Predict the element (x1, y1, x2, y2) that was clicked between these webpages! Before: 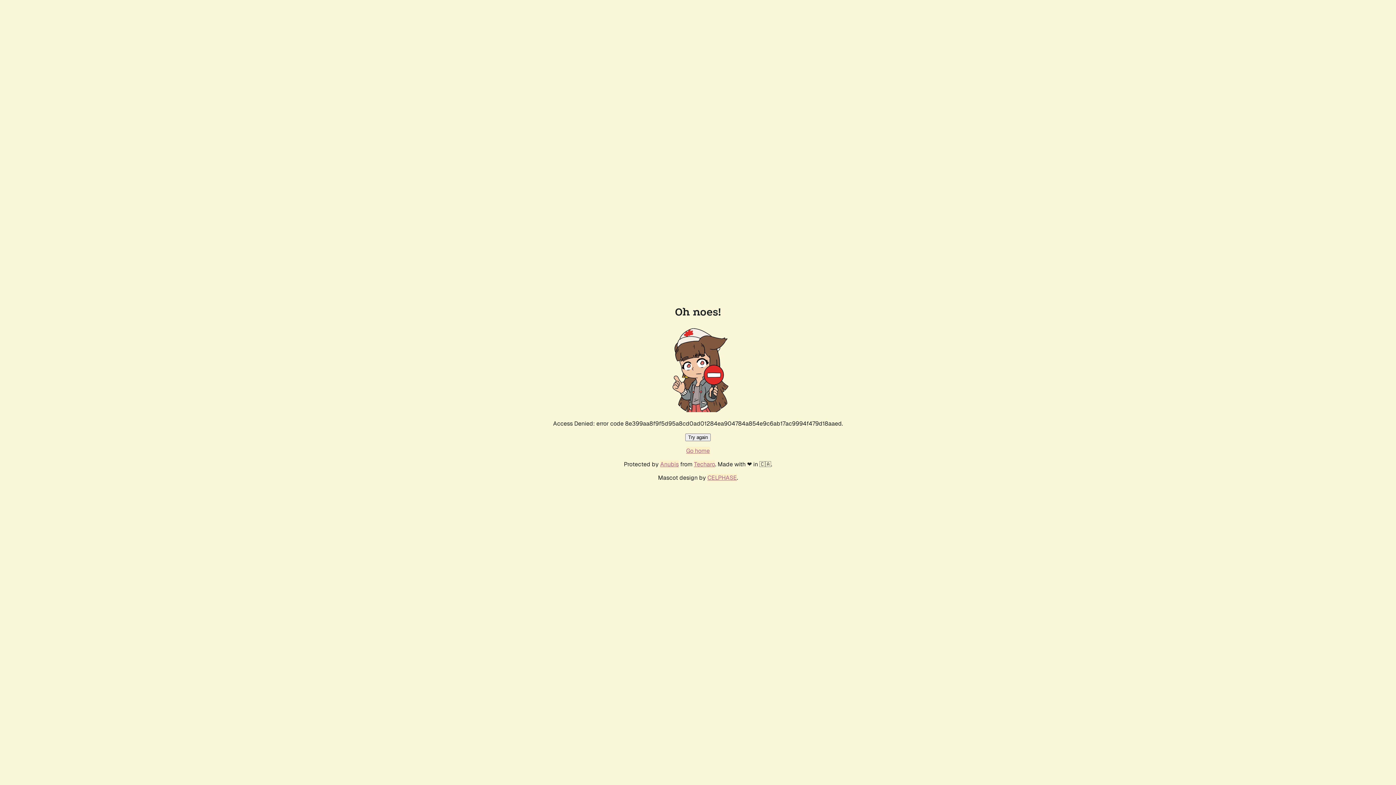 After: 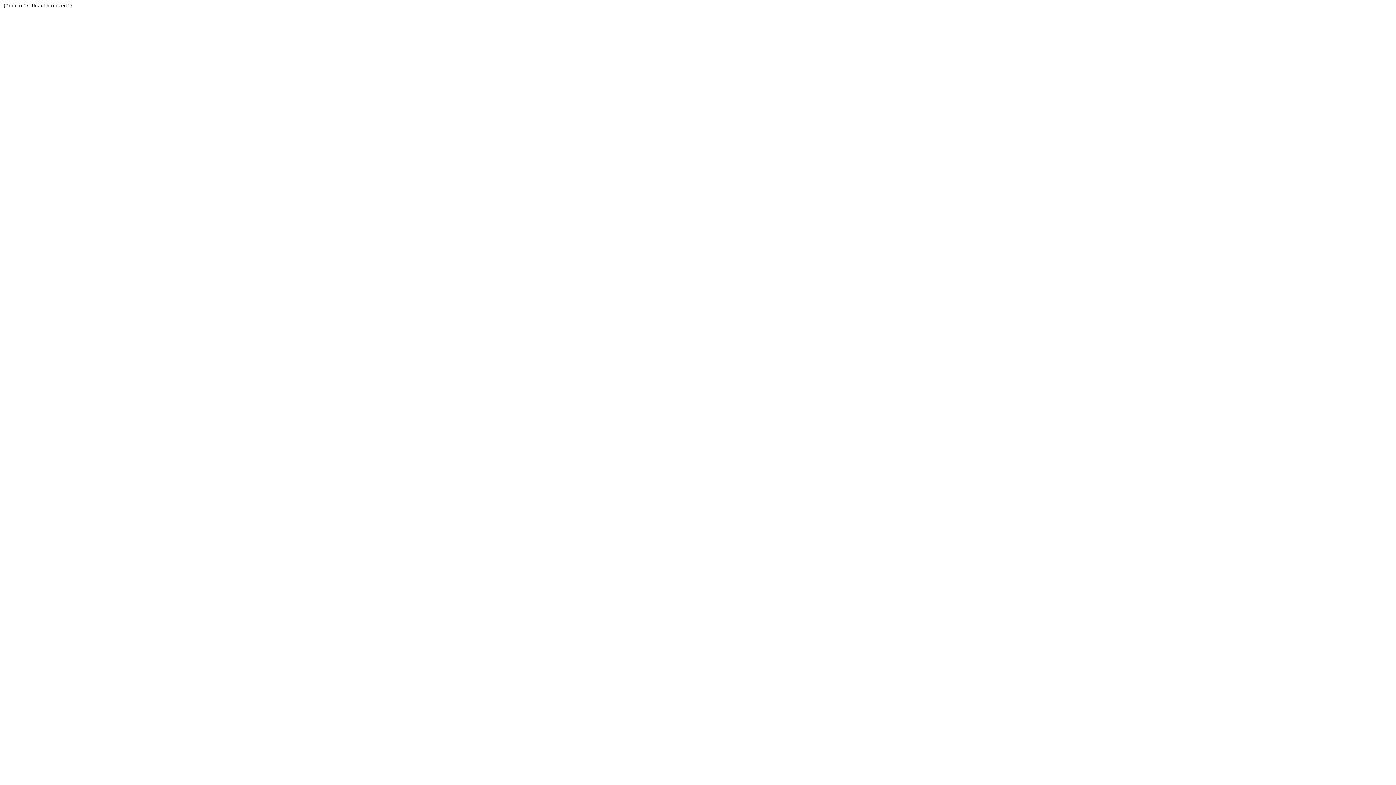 Action: bbox: (694, 460, 715, 468) label: Techaro